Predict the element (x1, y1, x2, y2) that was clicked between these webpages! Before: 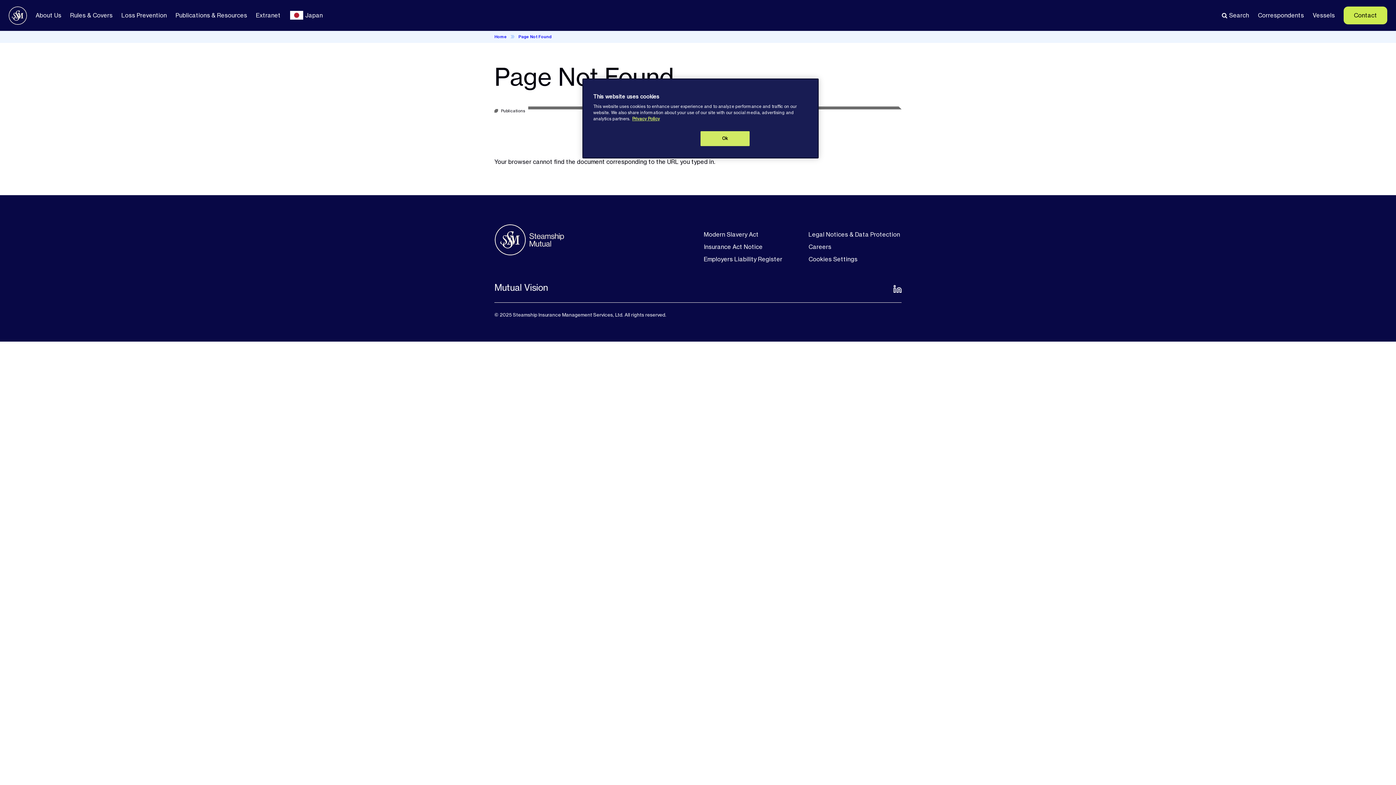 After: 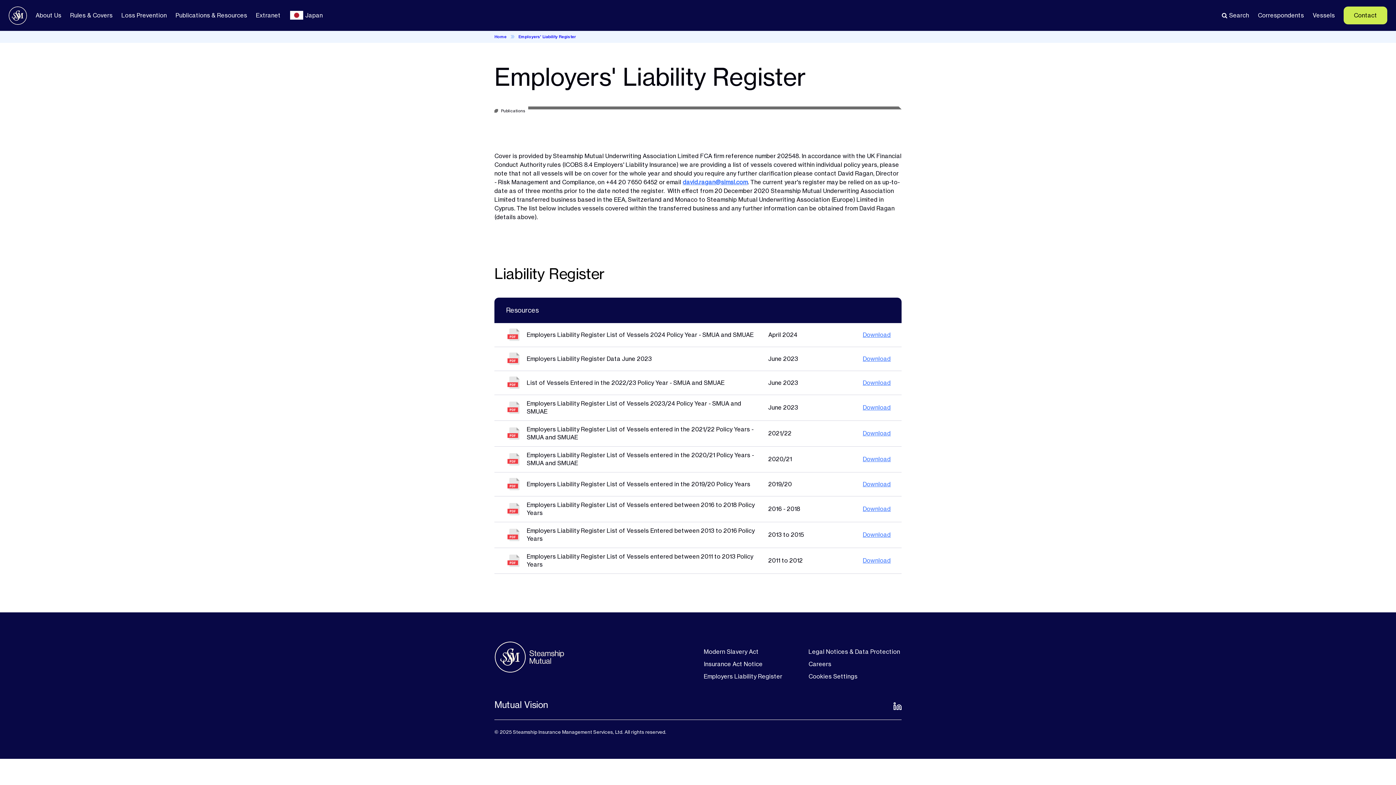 Action: bbox: (704, 255, 782, 262) label: Employers Liability Register